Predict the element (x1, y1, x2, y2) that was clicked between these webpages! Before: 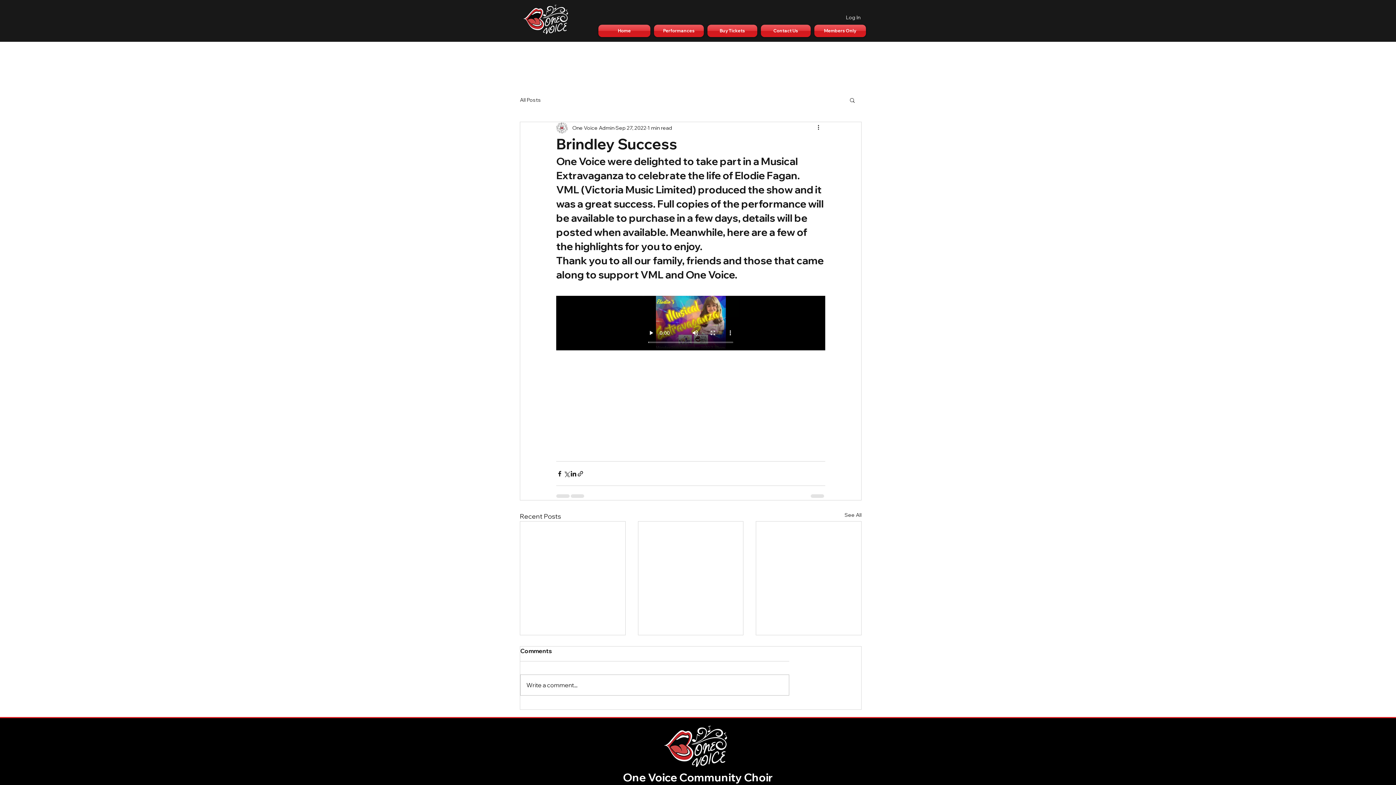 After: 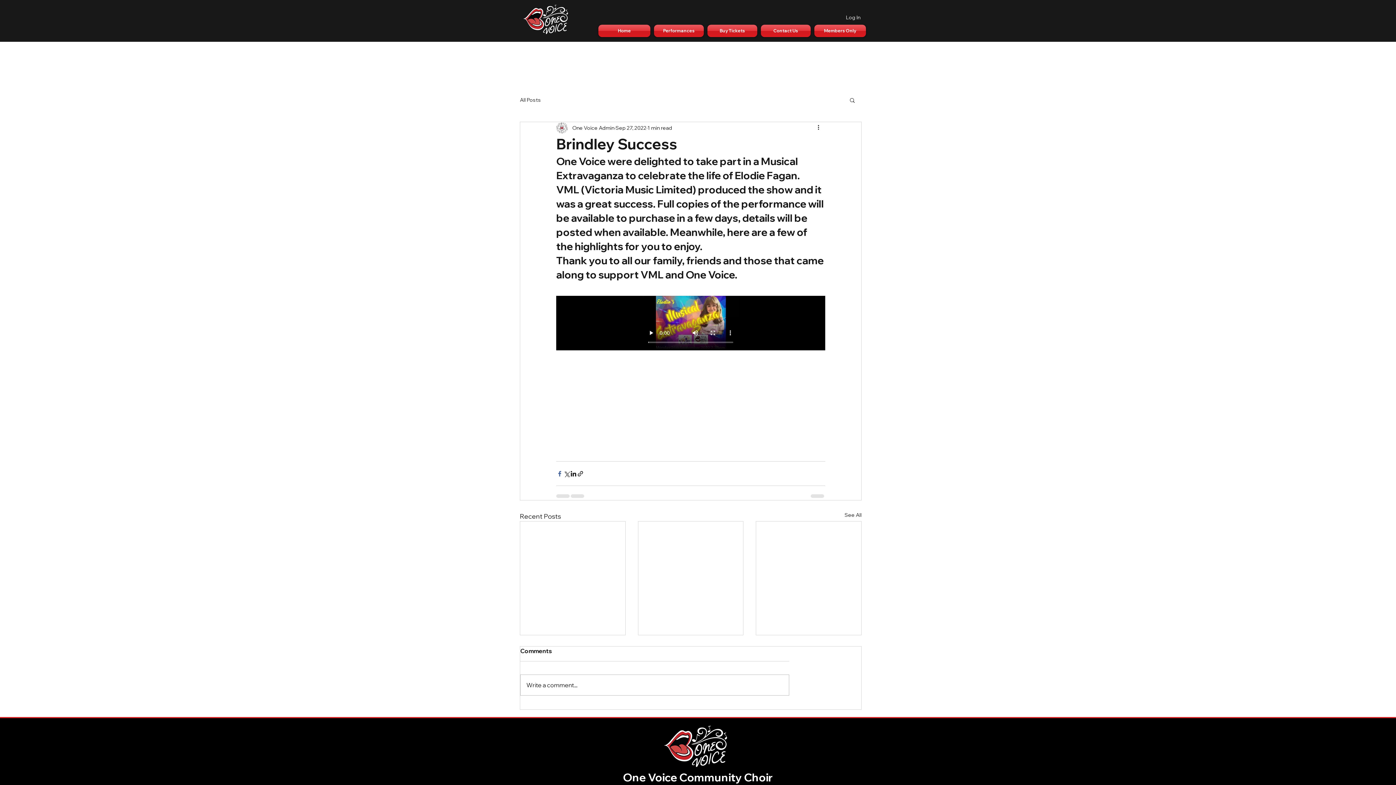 Action: label: Share via Facebook bbox: (556, 470, 563, 477)